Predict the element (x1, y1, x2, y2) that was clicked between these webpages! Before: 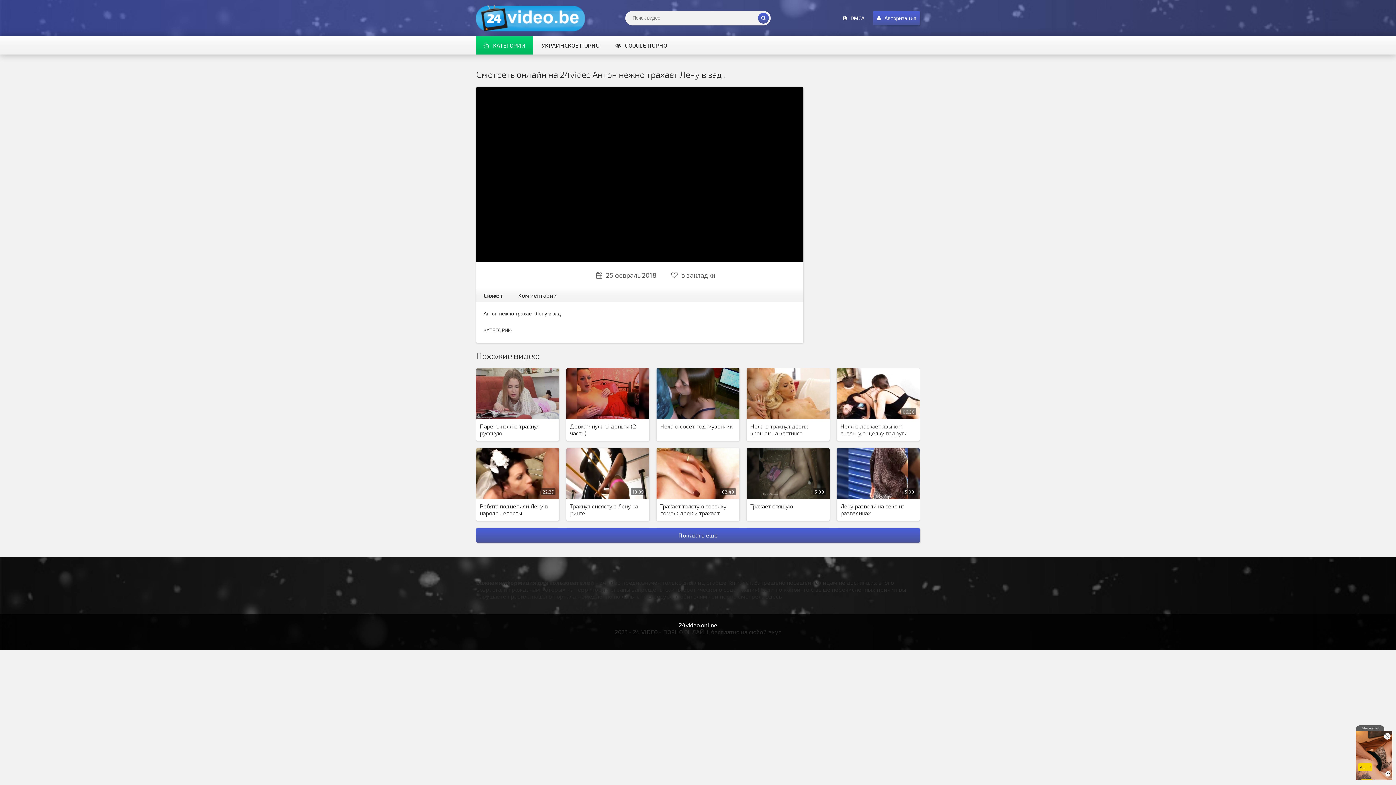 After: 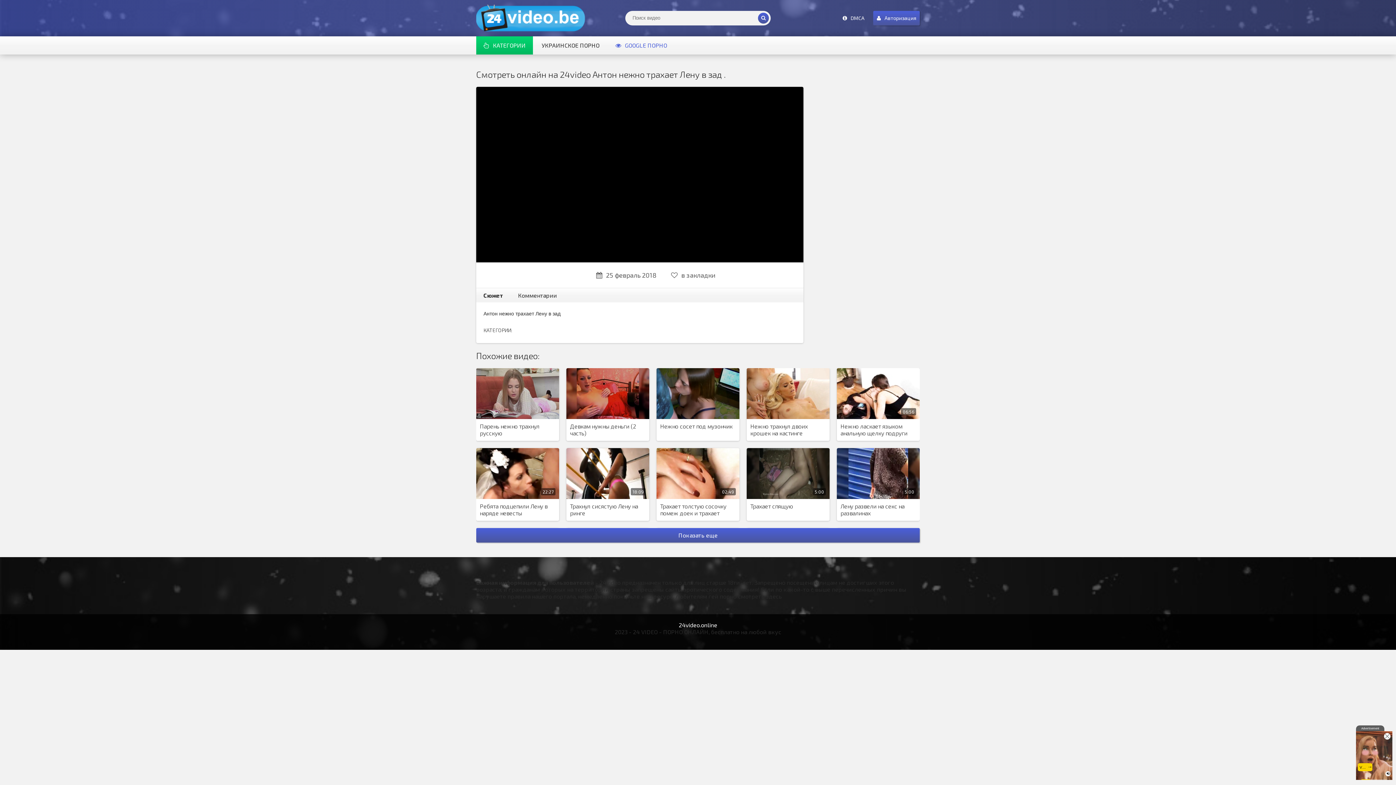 Action: bbox: (608, 36, 674, 54) label: GOOGLE ПОРНО